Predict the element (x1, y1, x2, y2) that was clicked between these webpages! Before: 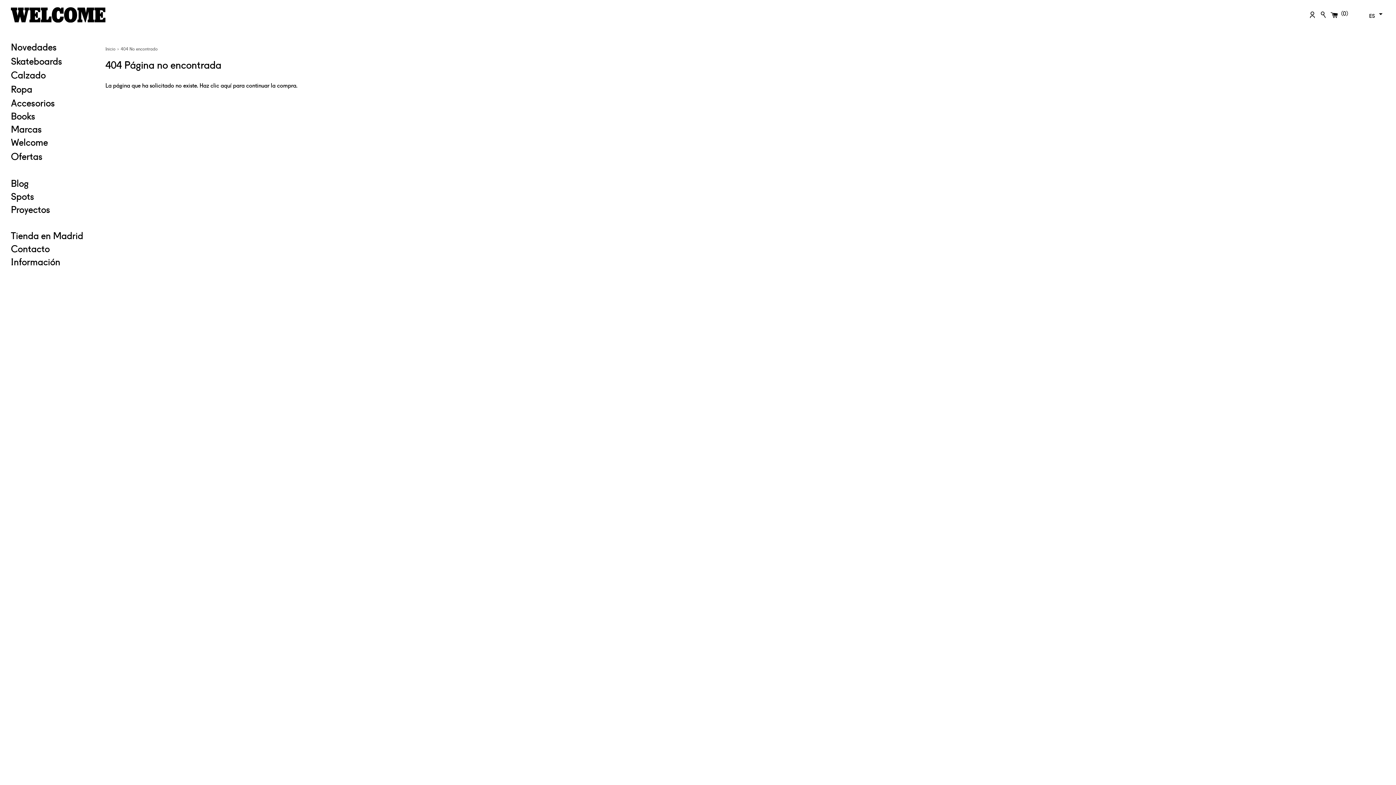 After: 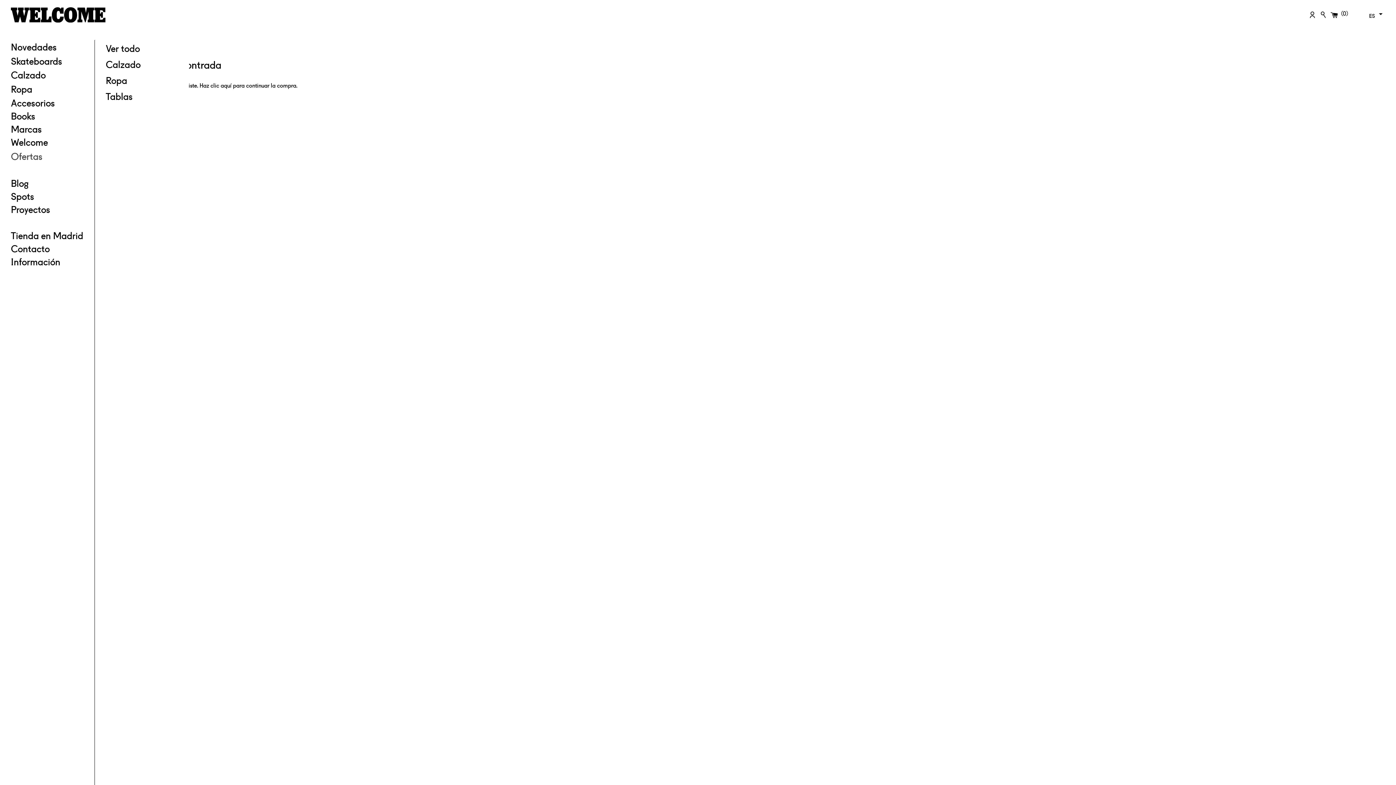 Action: bbox: (10, 148, 94, 163) label: Ofertas